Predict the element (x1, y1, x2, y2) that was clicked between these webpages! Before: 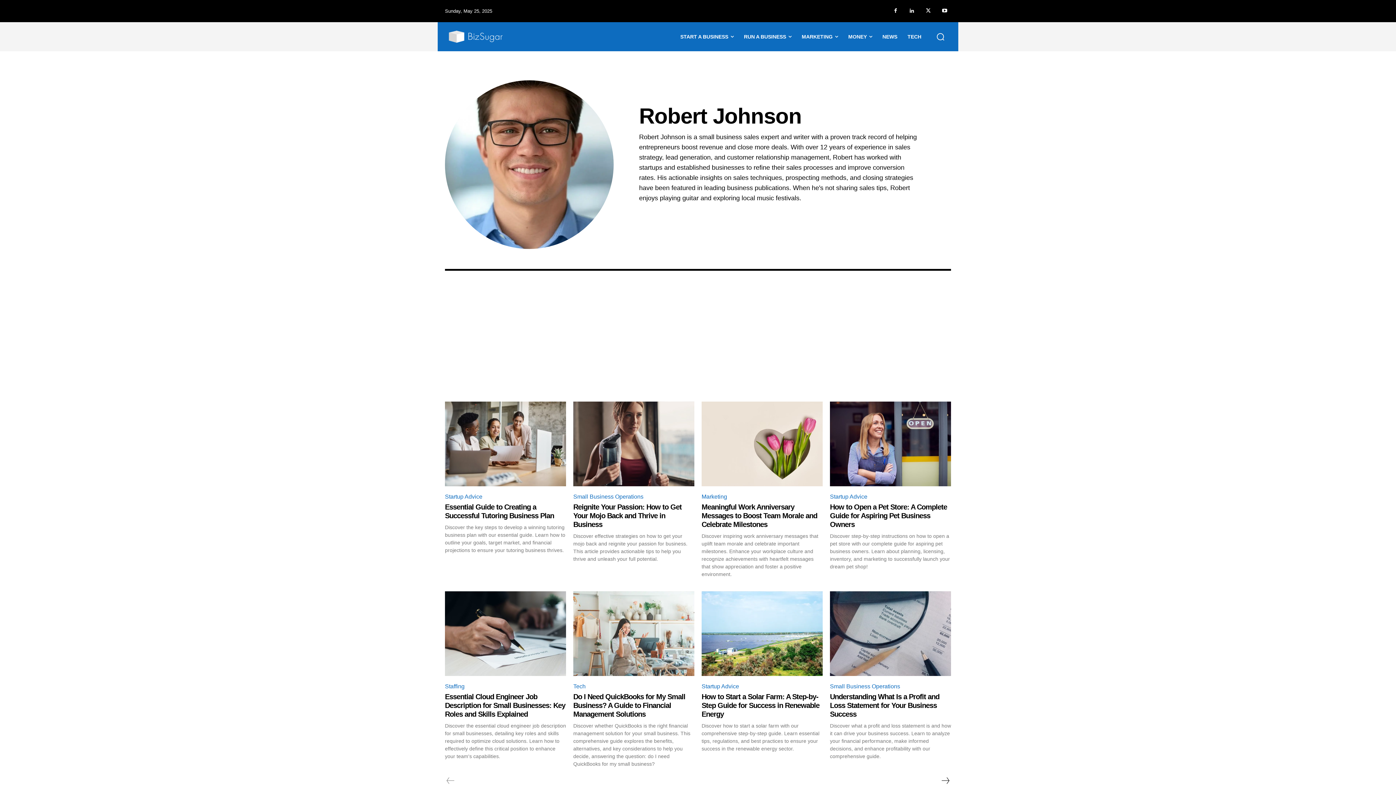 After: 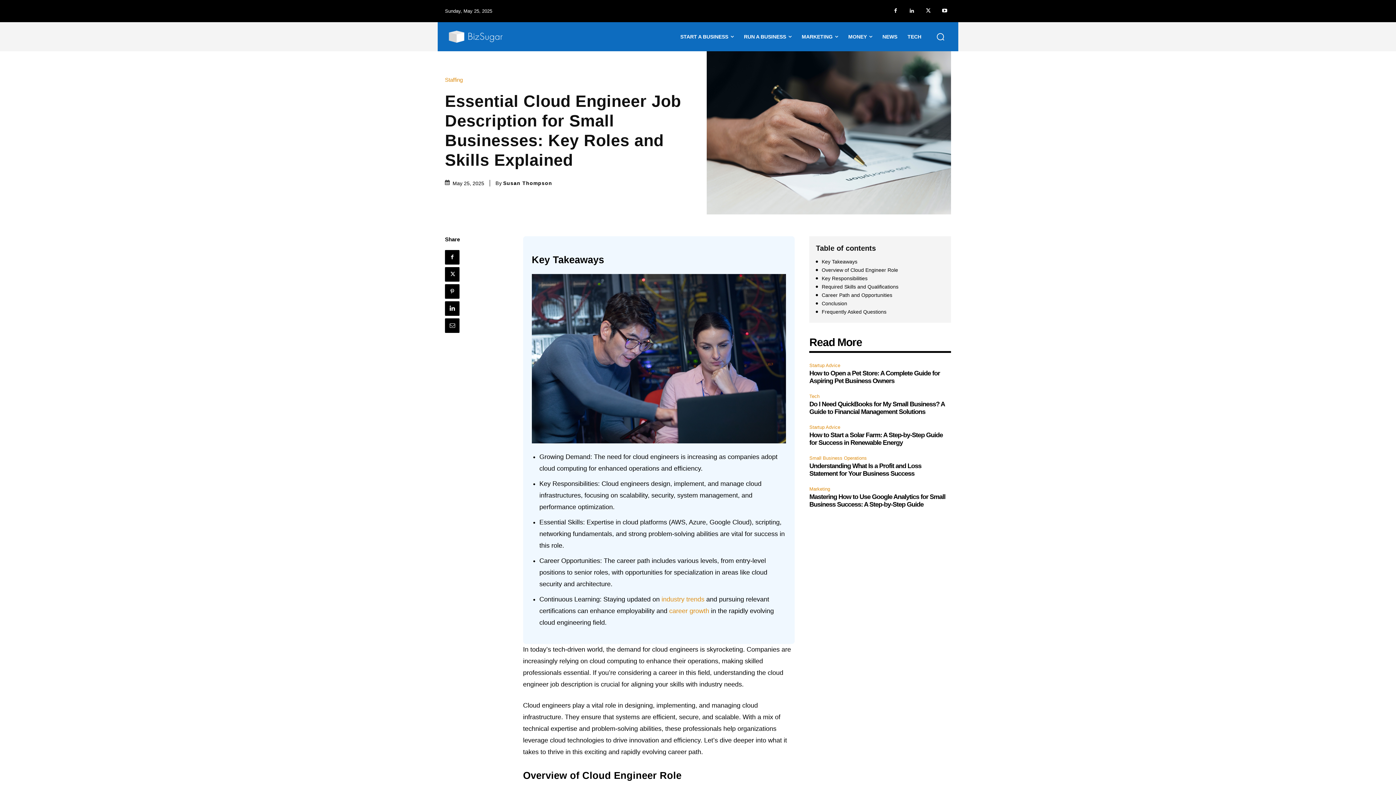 Action: bbox: (445, 591, 566, 676)